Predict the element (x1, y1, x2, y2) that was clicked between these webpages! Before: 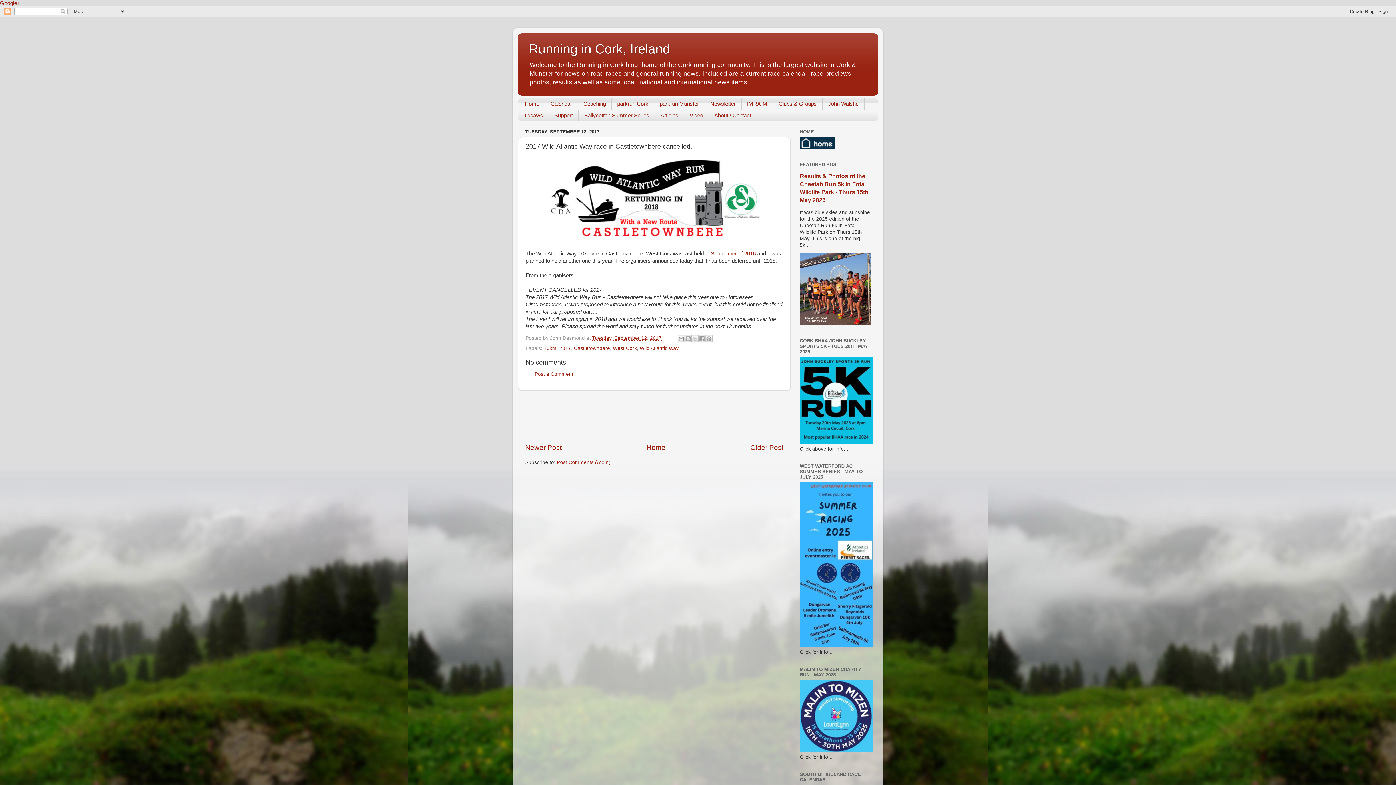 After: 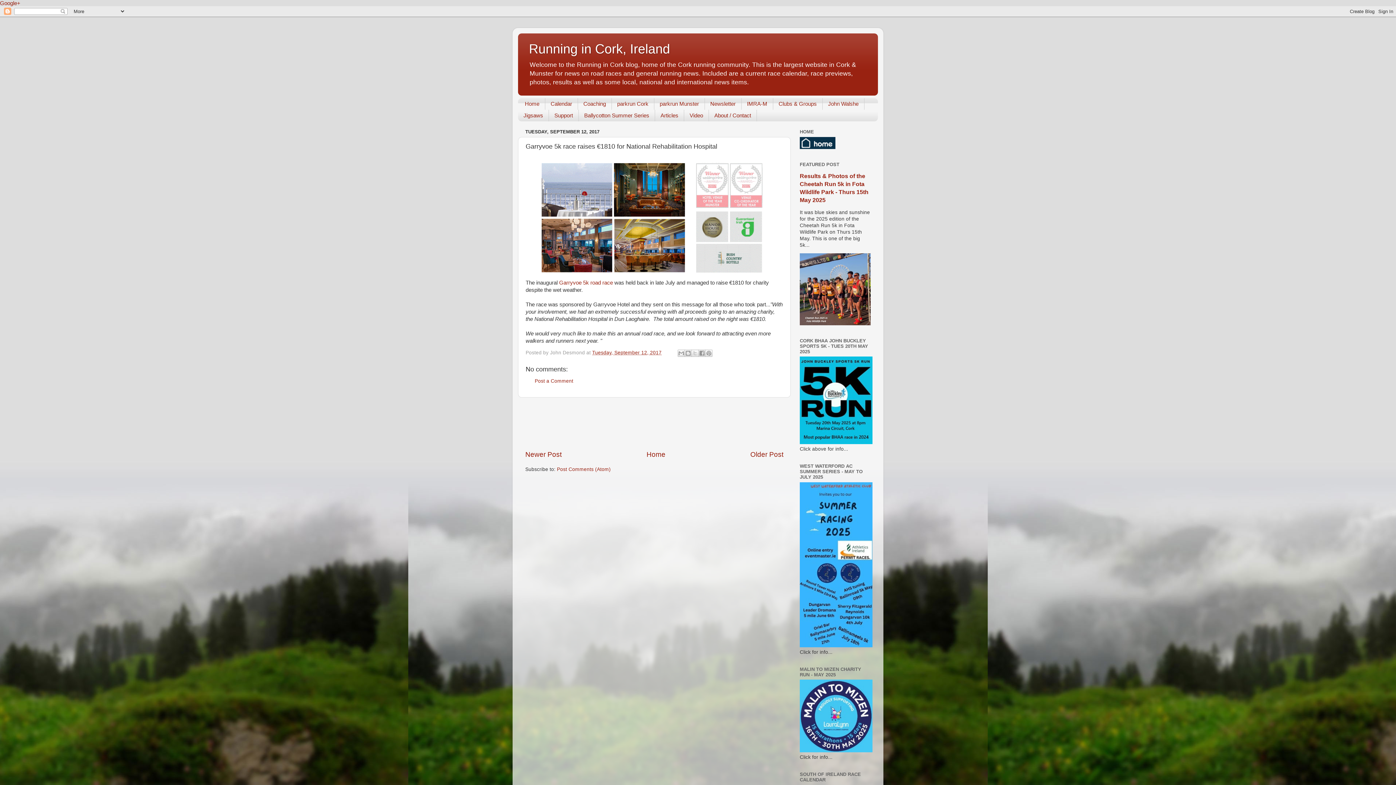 Action: label: Older Post bbox: (750, 444, 783, 451)